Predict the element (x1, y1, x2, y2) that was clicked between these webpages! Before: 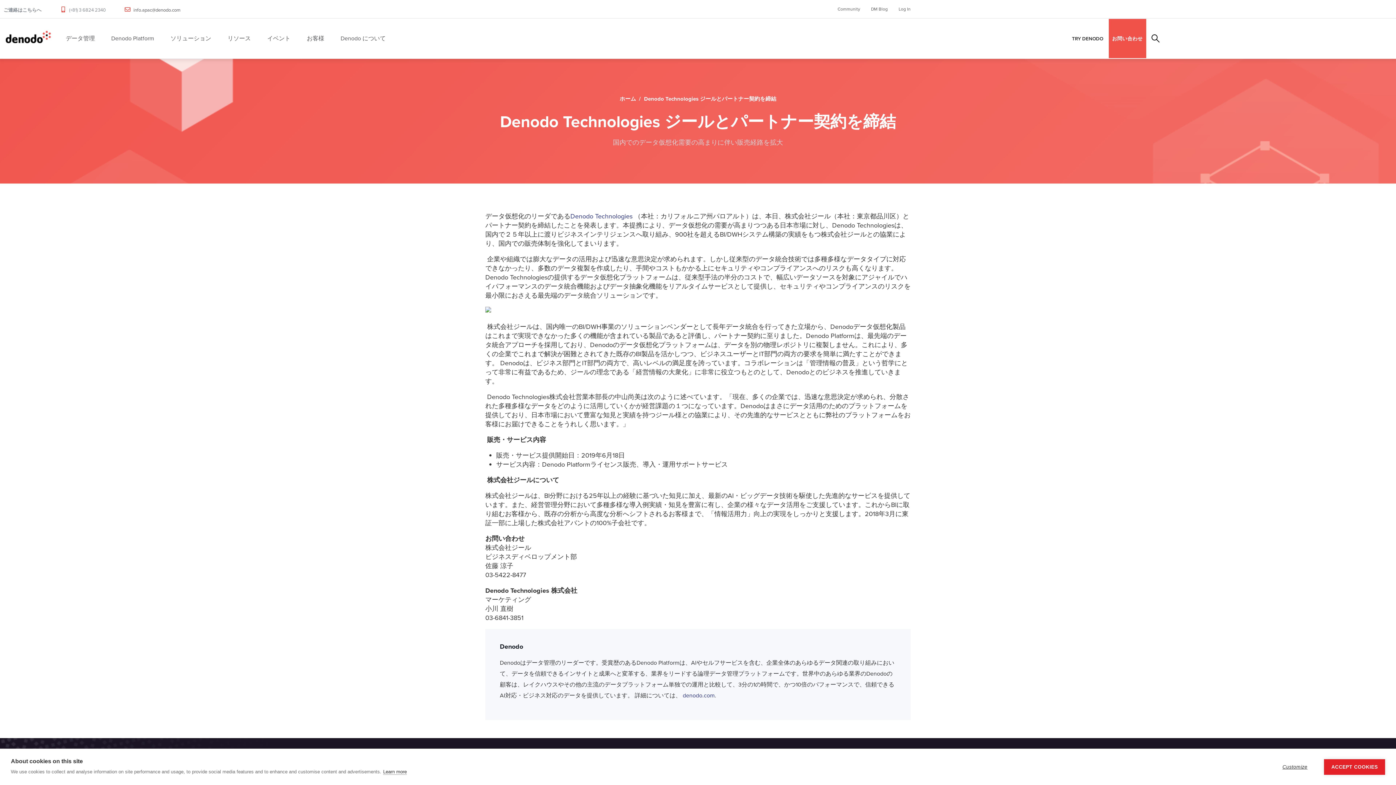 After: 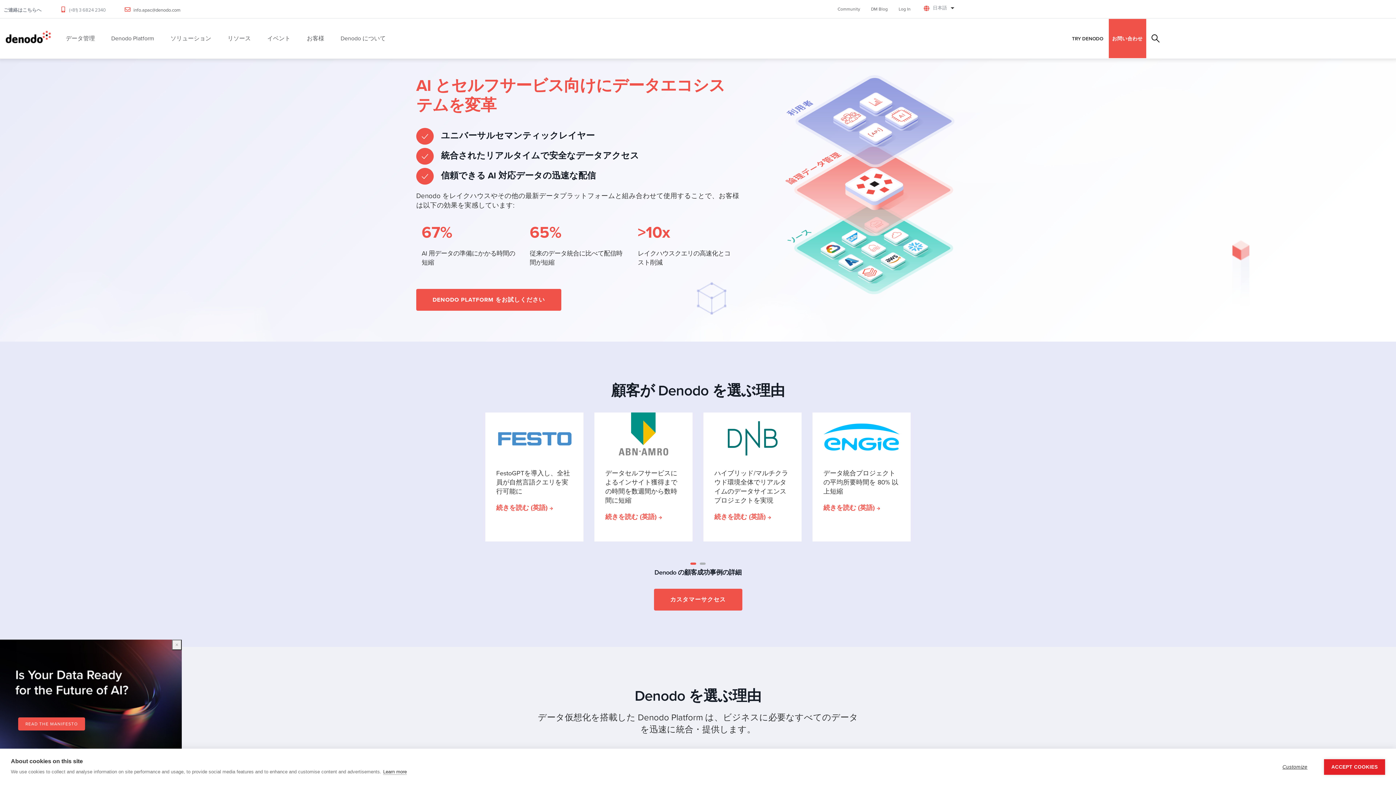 Action: label: denodo.com bbox: (682, 691, 714, 700)